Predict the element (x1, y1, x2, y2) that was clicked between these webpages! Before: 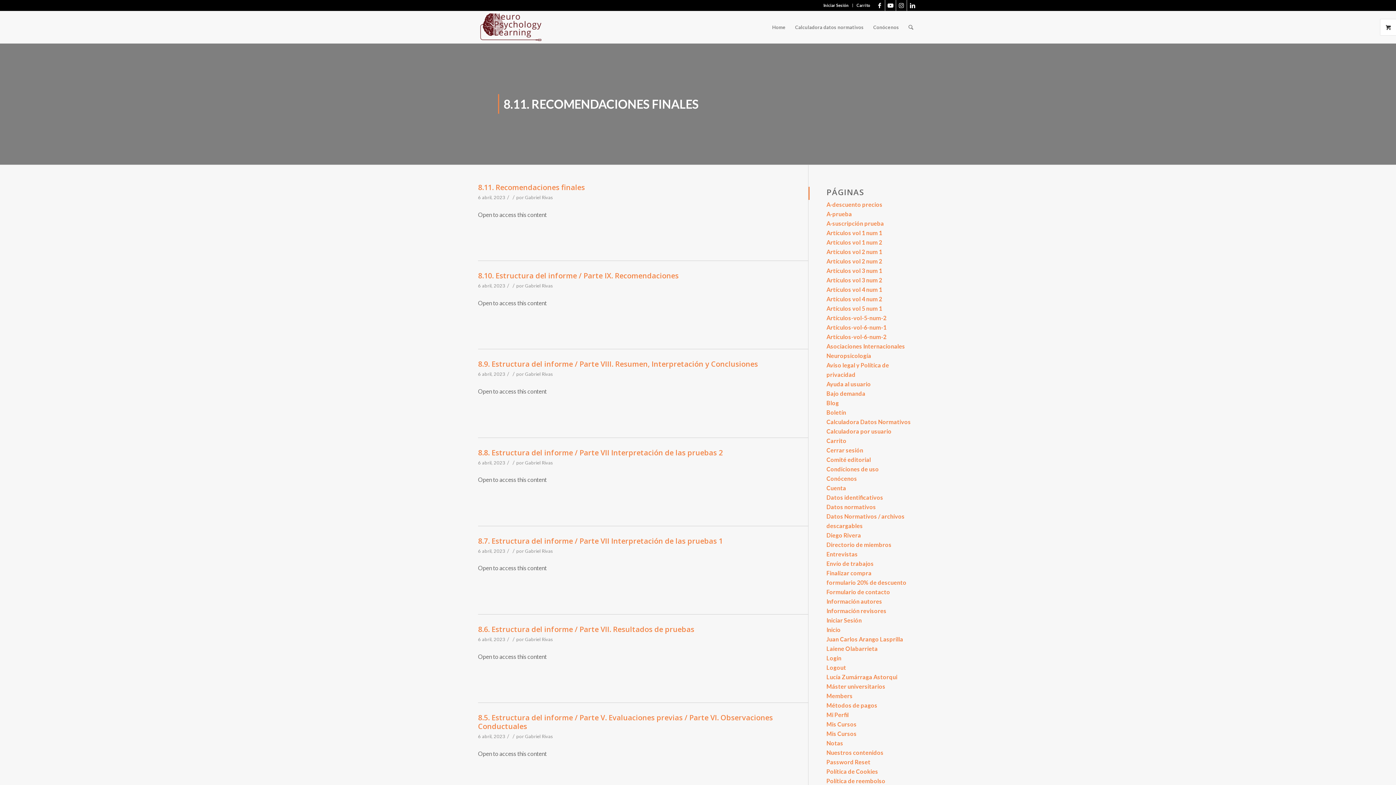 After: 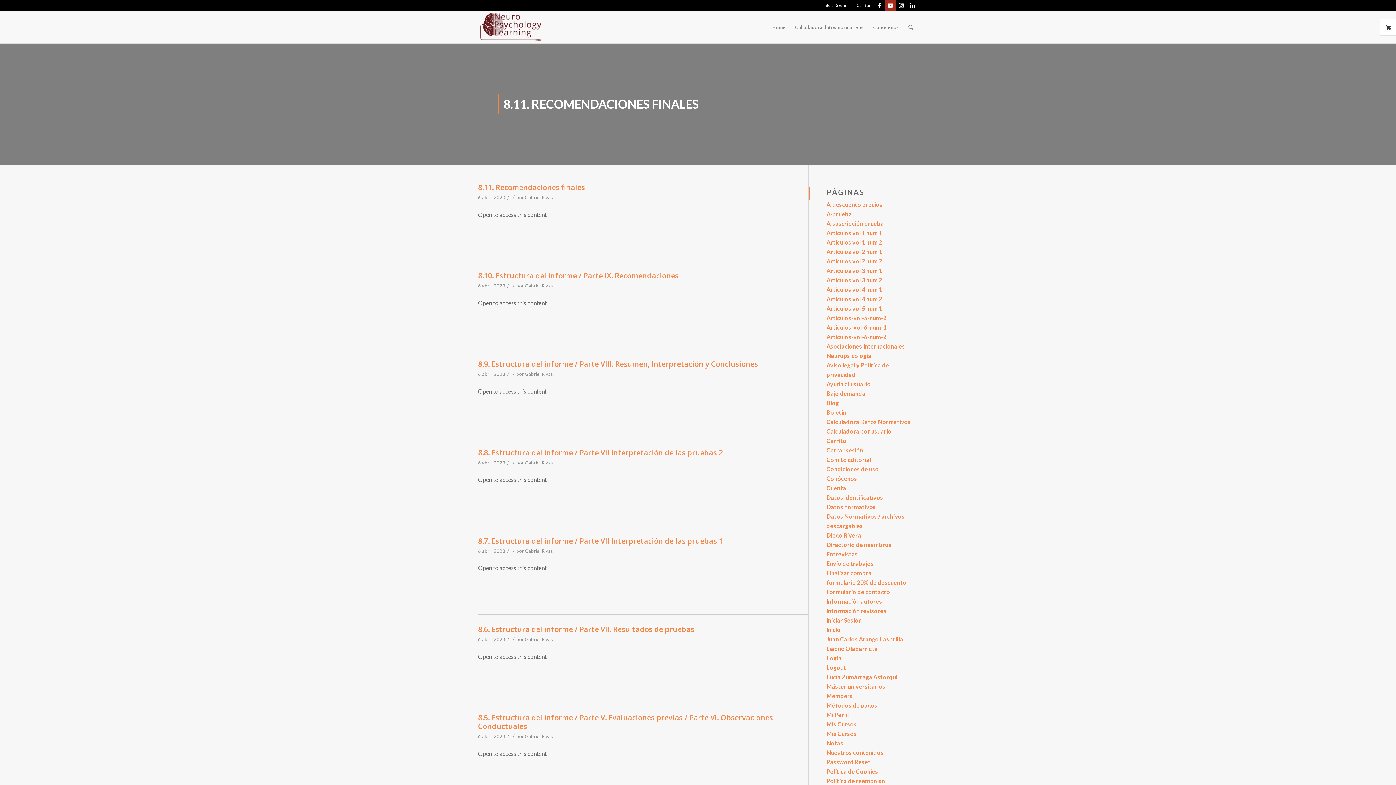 Action: bbox: (885, 0, 896, 10) label: Link to Youtube